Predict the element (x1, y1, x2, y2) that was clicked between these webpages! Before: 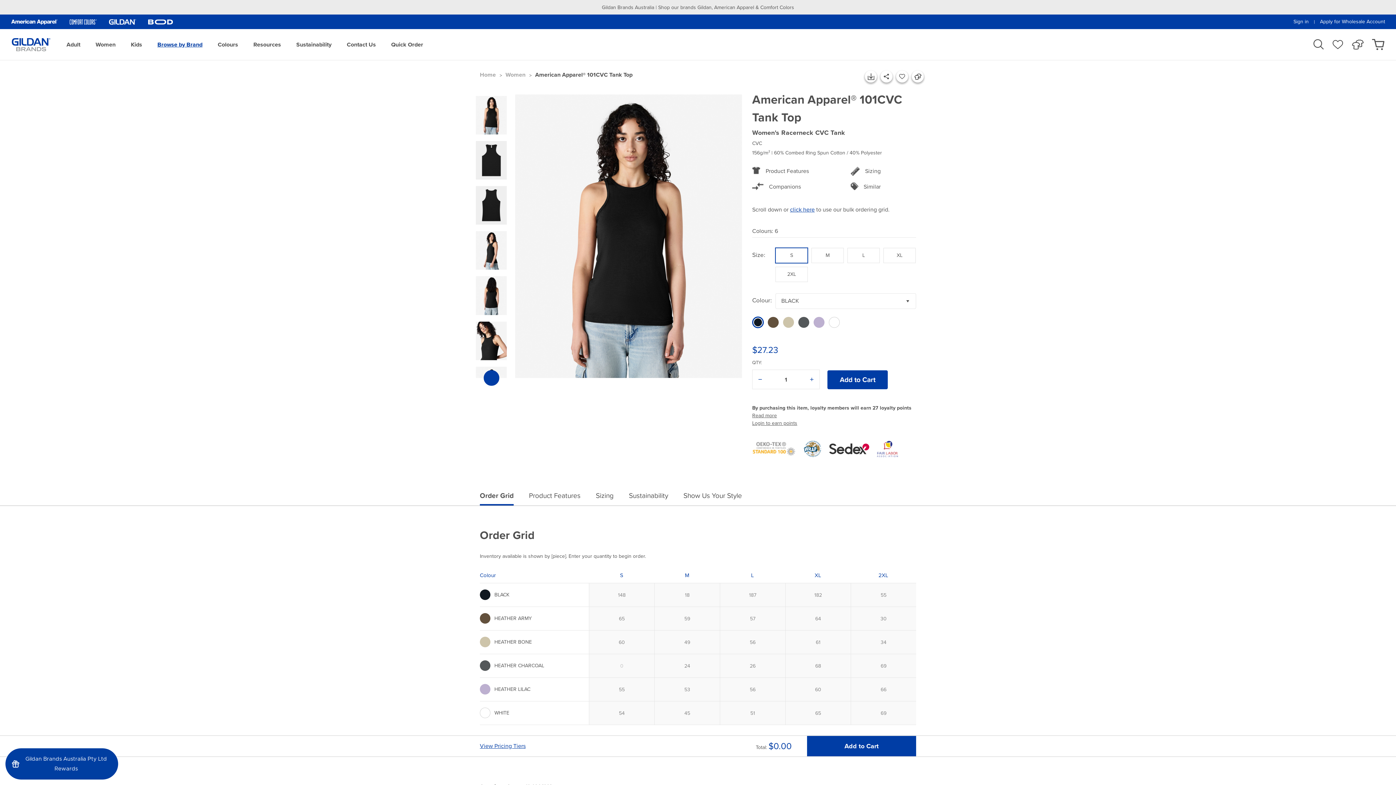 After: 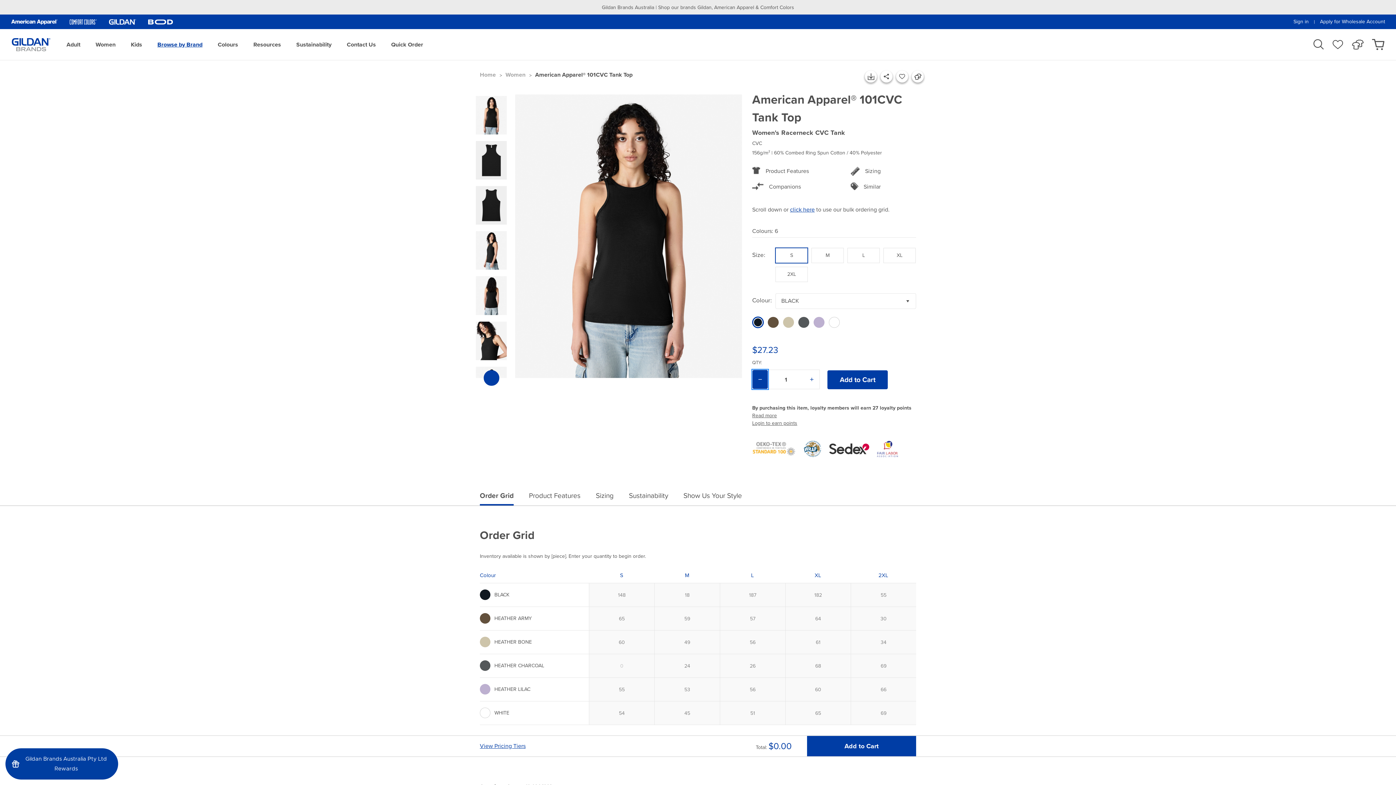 Action: bbox: (752, 370, 768, 389) label: button